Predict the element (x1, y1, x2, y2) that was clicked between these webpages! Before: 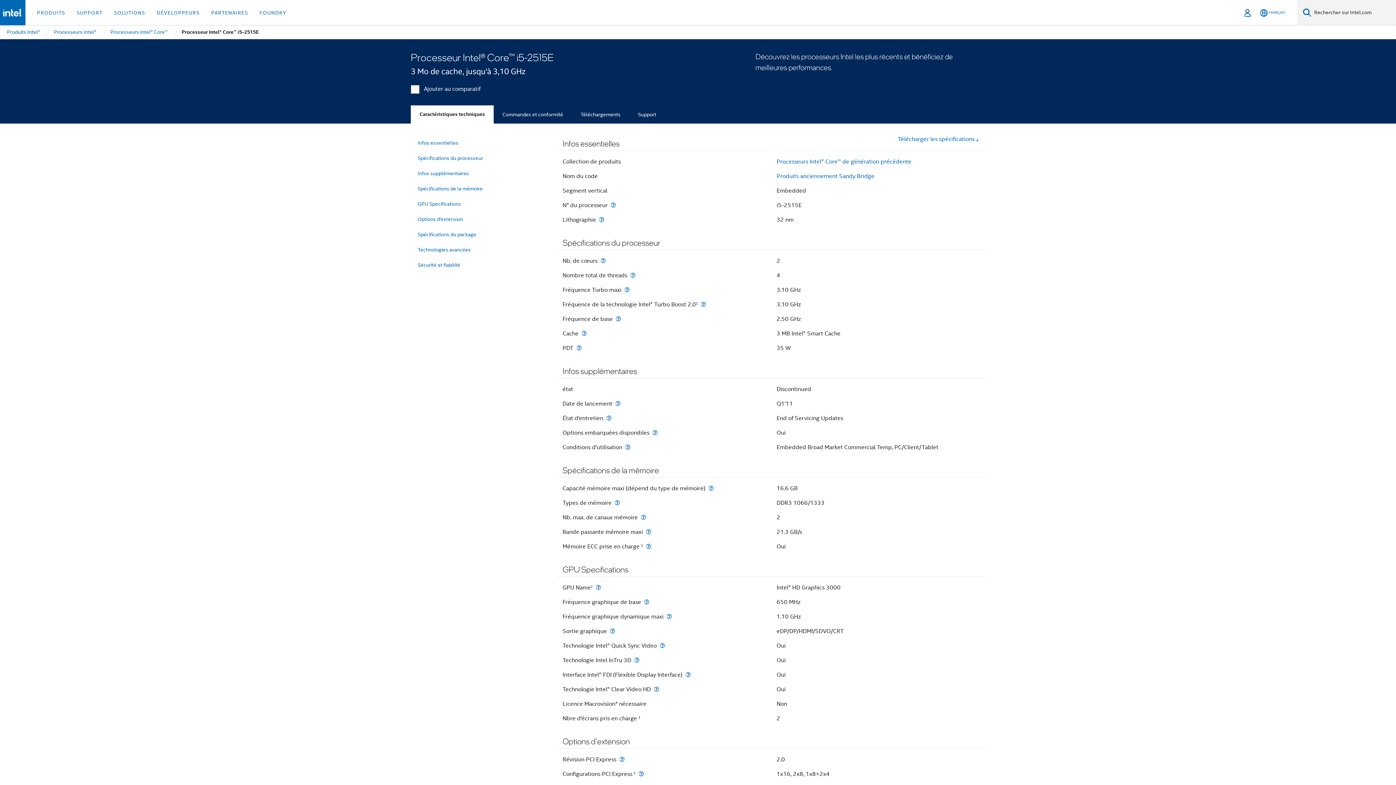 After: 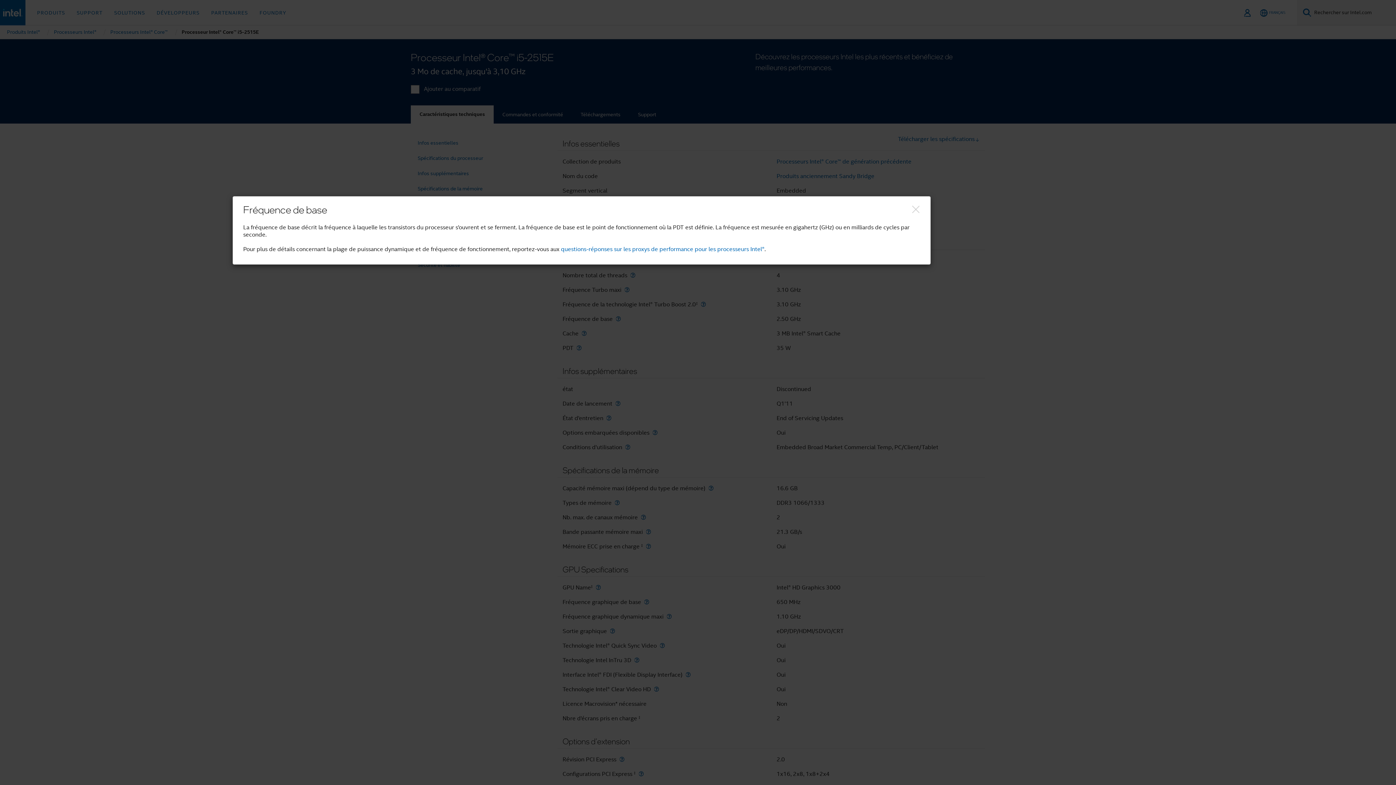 Action: label: Fréquence de base bbox: (614, 316, 622, 322)